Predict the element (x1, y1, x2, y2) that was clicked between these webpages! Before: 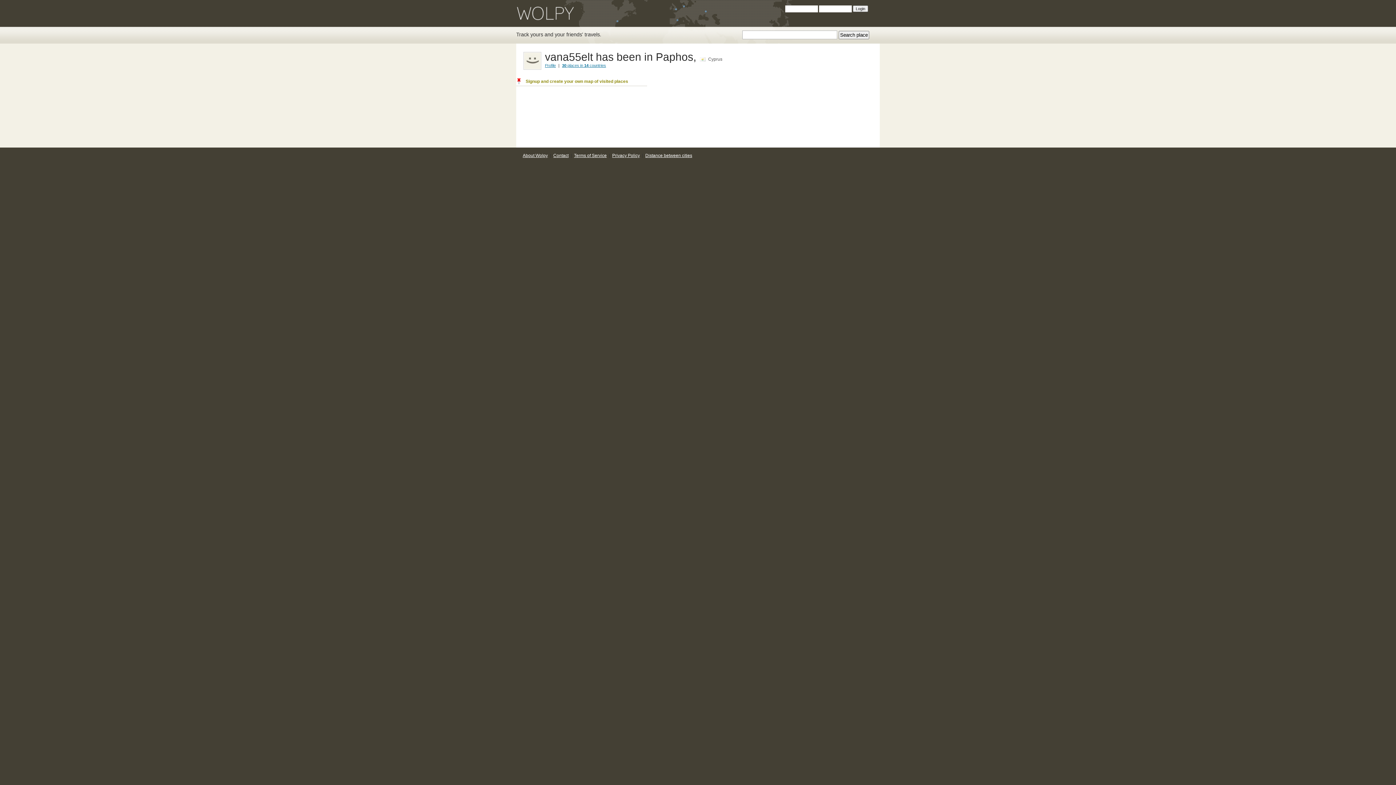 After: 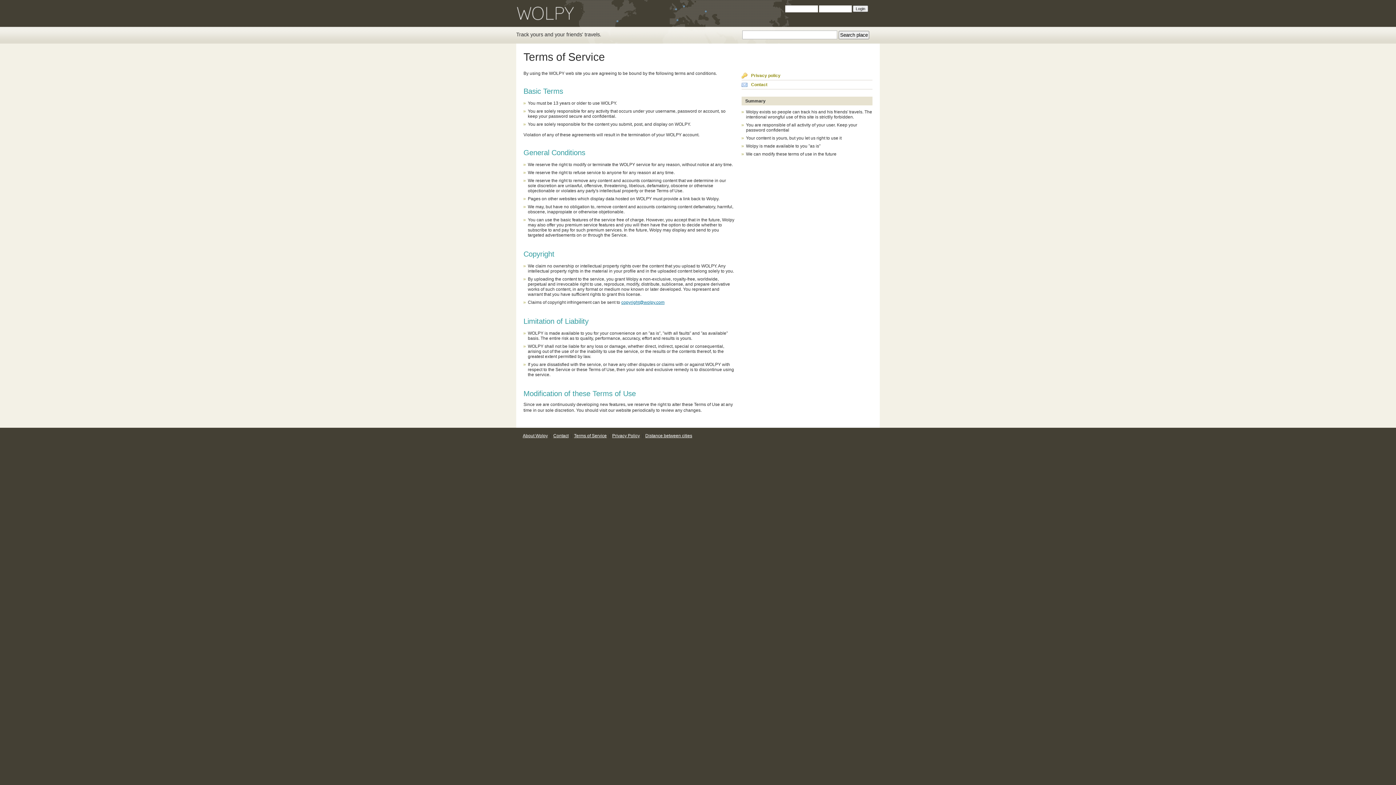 Action: bbox: (573, 153, 608, 158) label: Terms of Service